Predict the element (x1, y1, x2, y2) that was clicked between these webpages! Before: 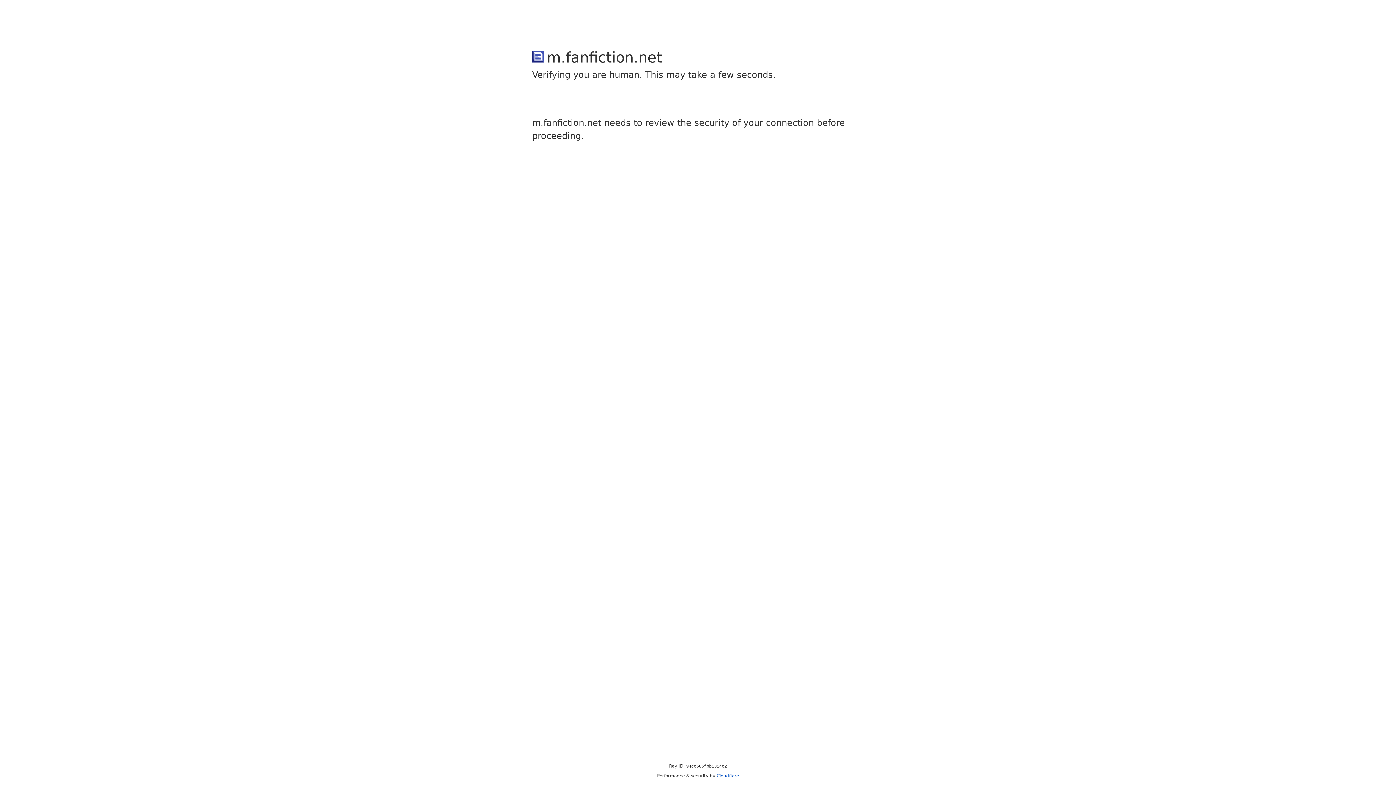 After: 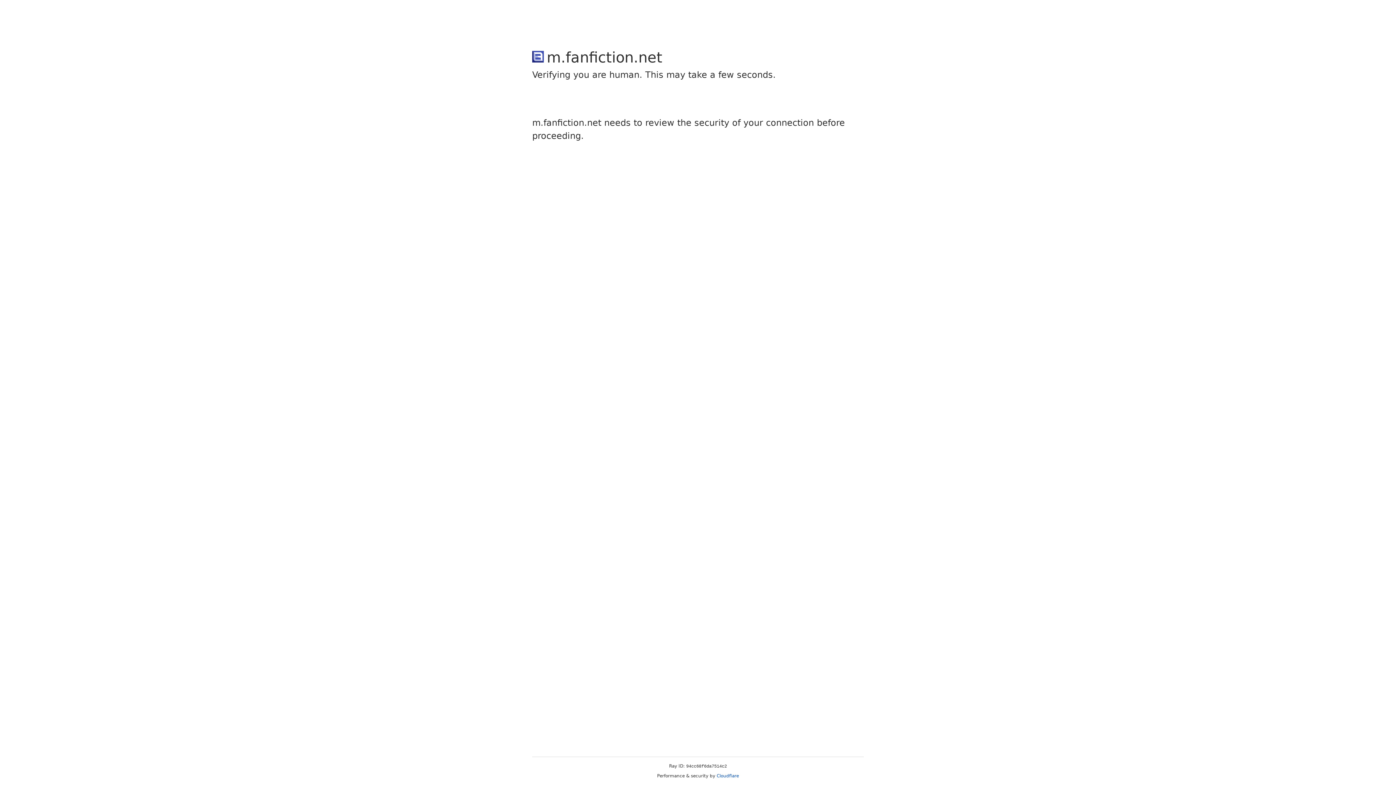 Action: bbox: (716, 773, 739, 778) label: Cloudflare